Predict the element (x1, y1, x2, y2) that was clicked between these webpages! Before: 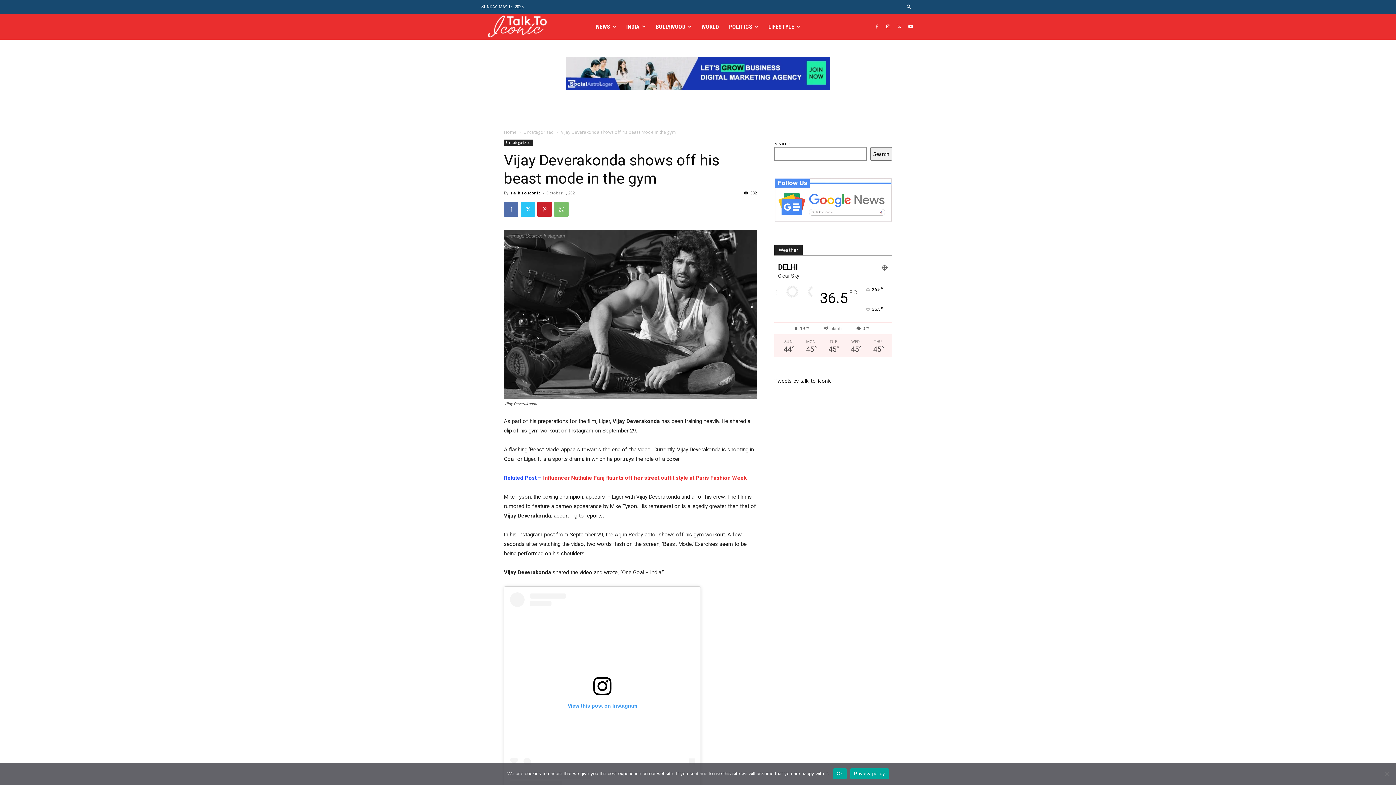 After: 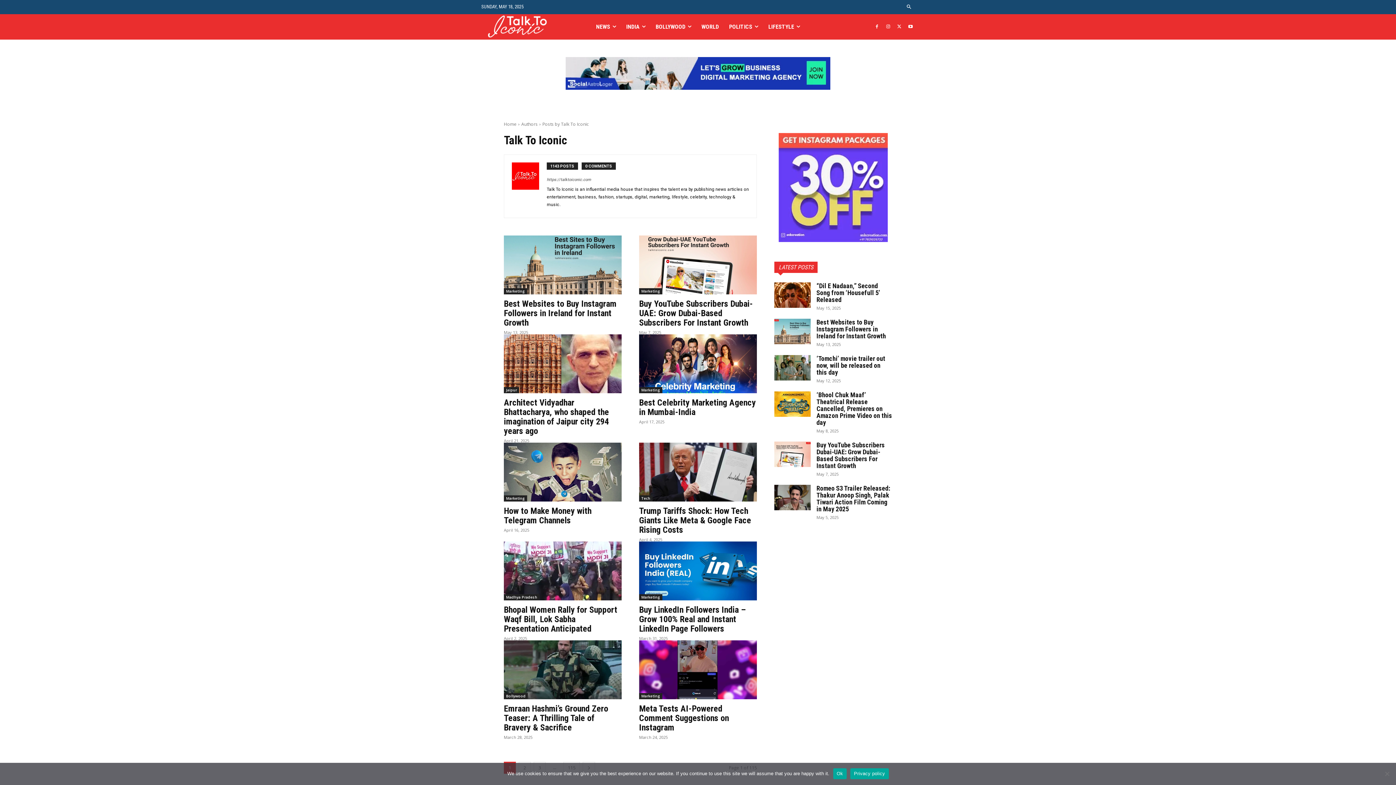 Action: label: Talk To Iconic bbox: (510, 190, 540, 195)